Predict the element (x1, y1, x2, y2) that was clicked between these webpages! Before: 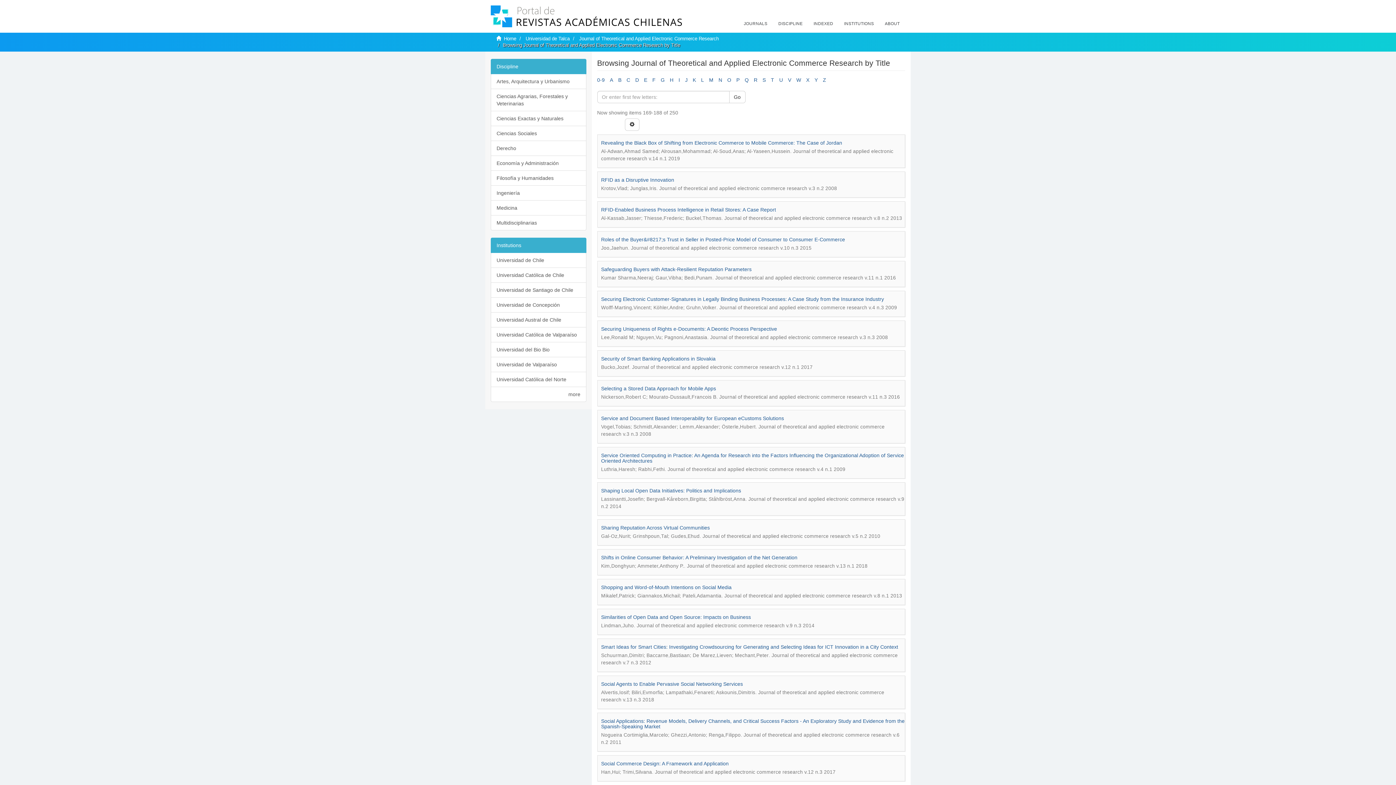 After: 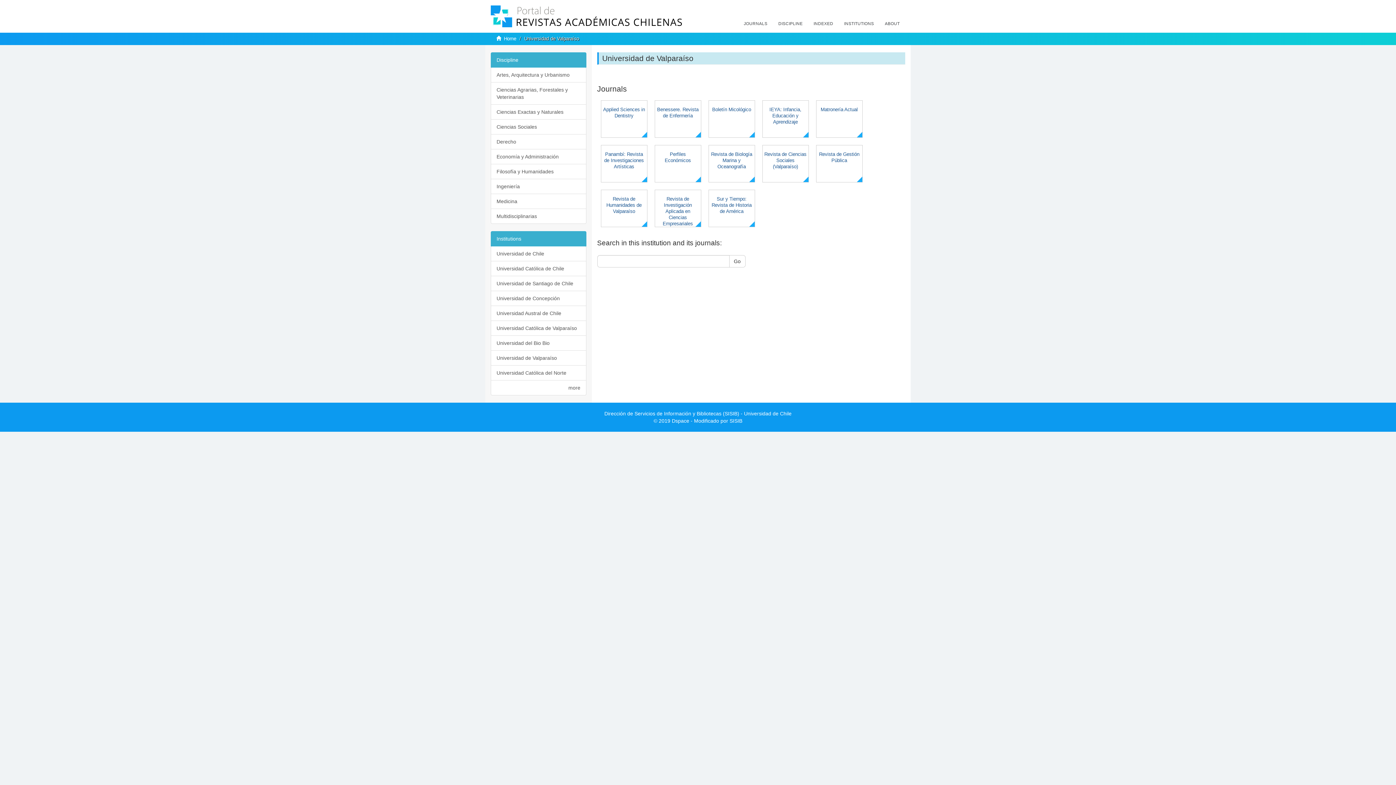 Action: label: Universidad de Valparaíso bbox: (490, 357, 586, 372)